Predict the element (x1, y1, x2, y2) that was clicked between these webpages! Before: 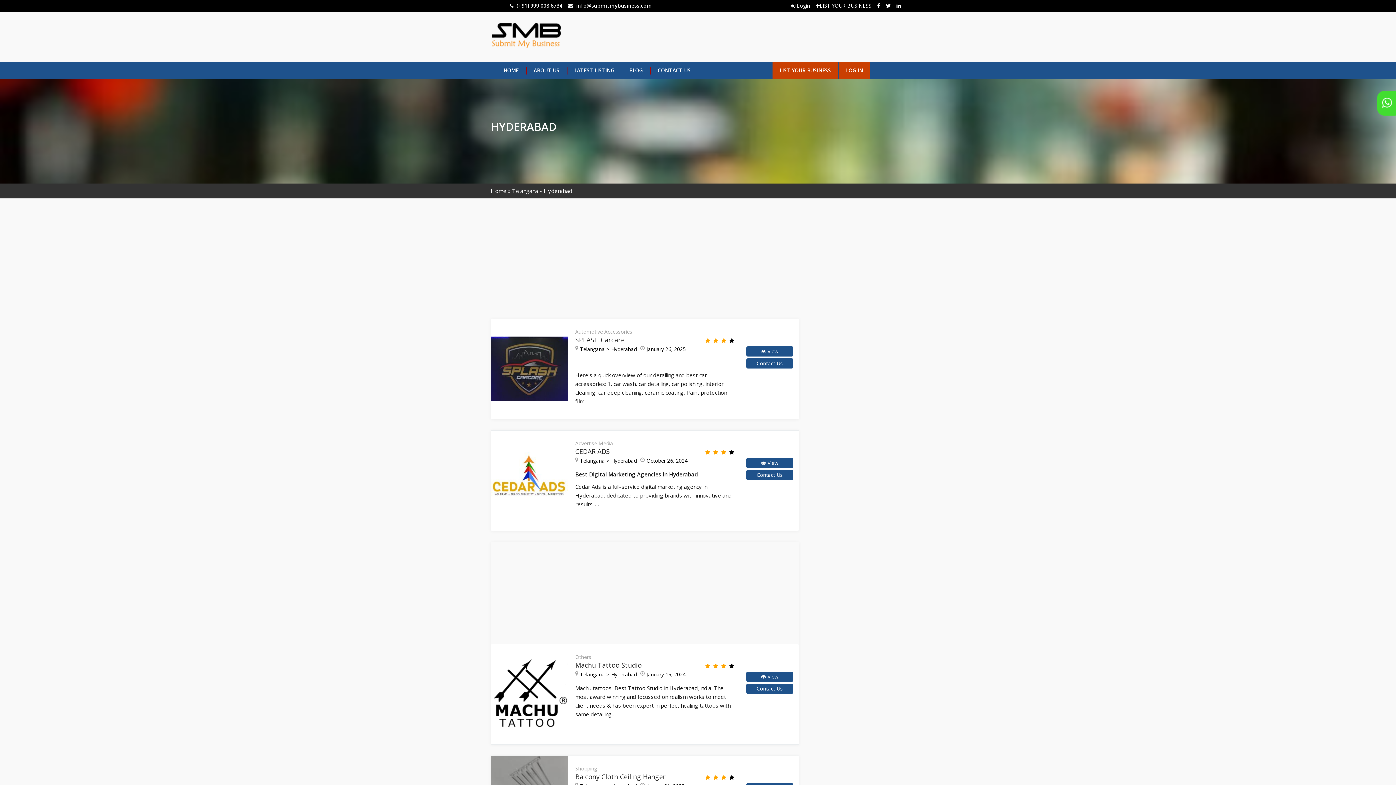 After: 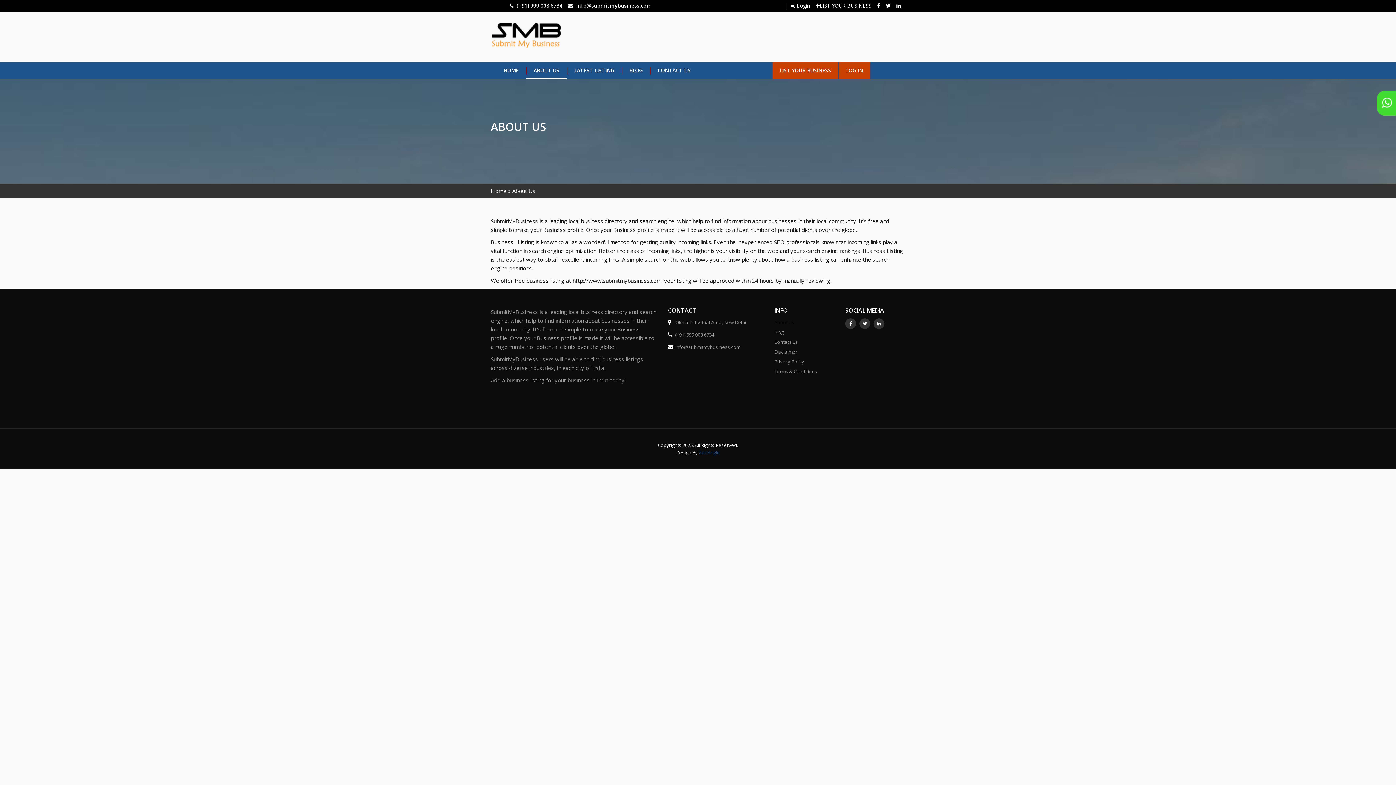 Action: label: ABOUT US bbox: (526, 62, 566, 78)